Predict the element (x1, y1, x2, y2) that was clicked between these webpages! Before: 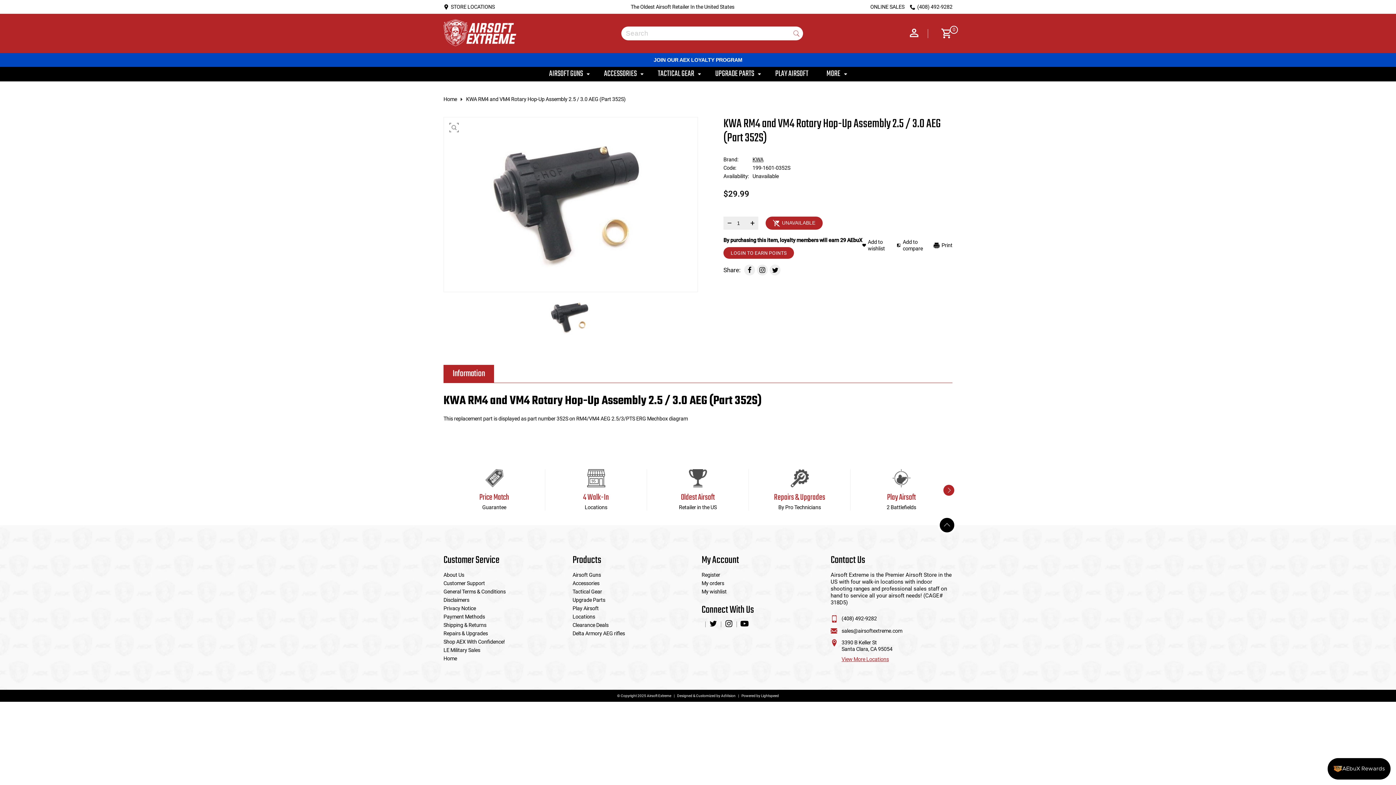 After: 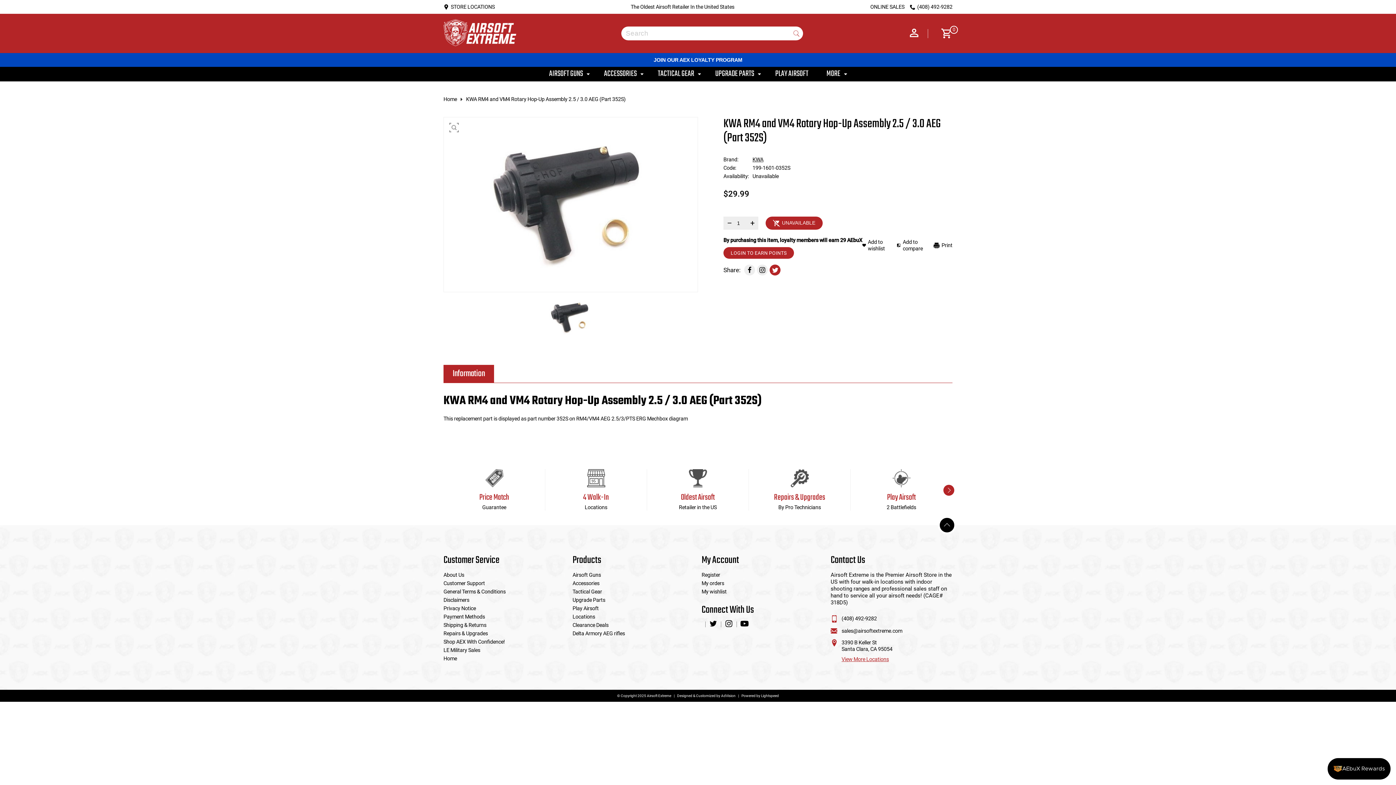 Action: bbox: (769, 264, 780, 275)